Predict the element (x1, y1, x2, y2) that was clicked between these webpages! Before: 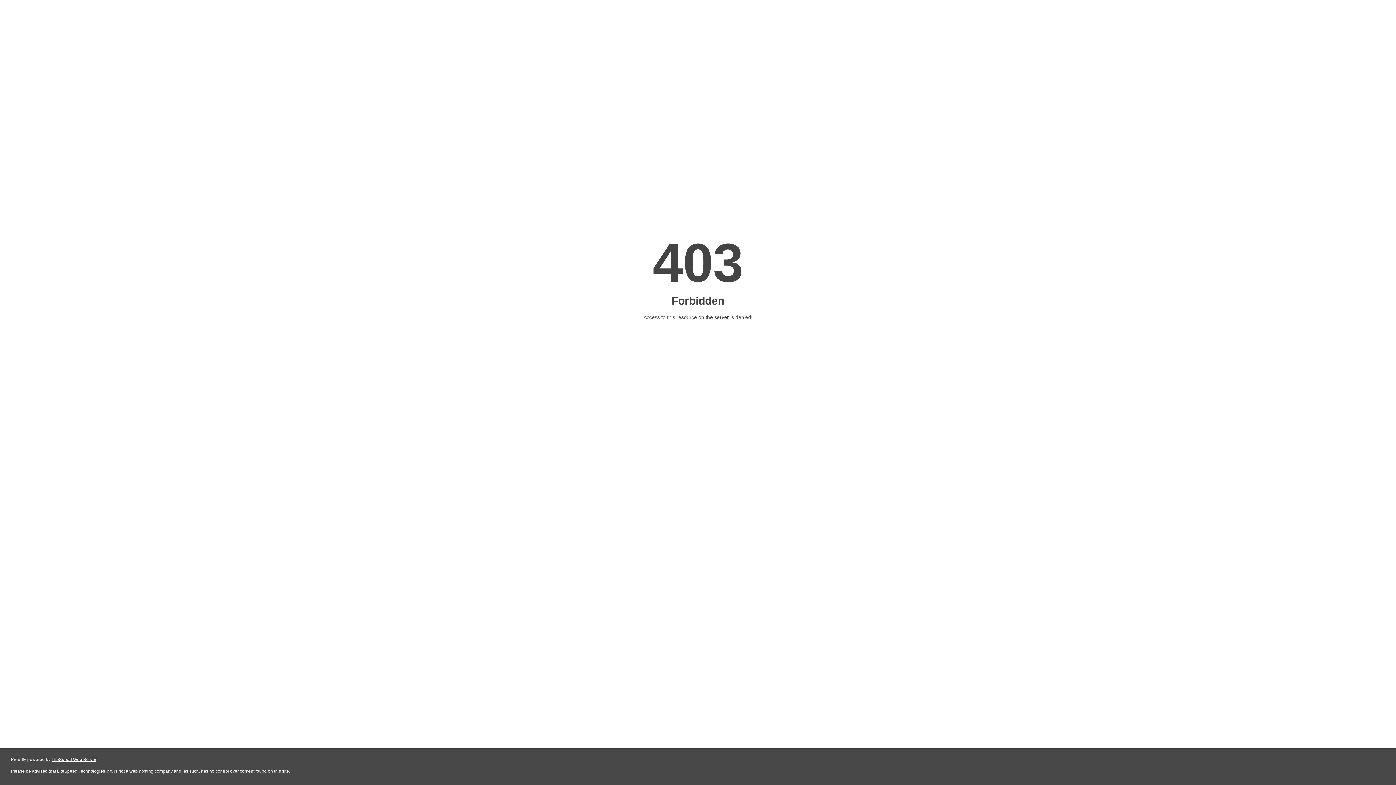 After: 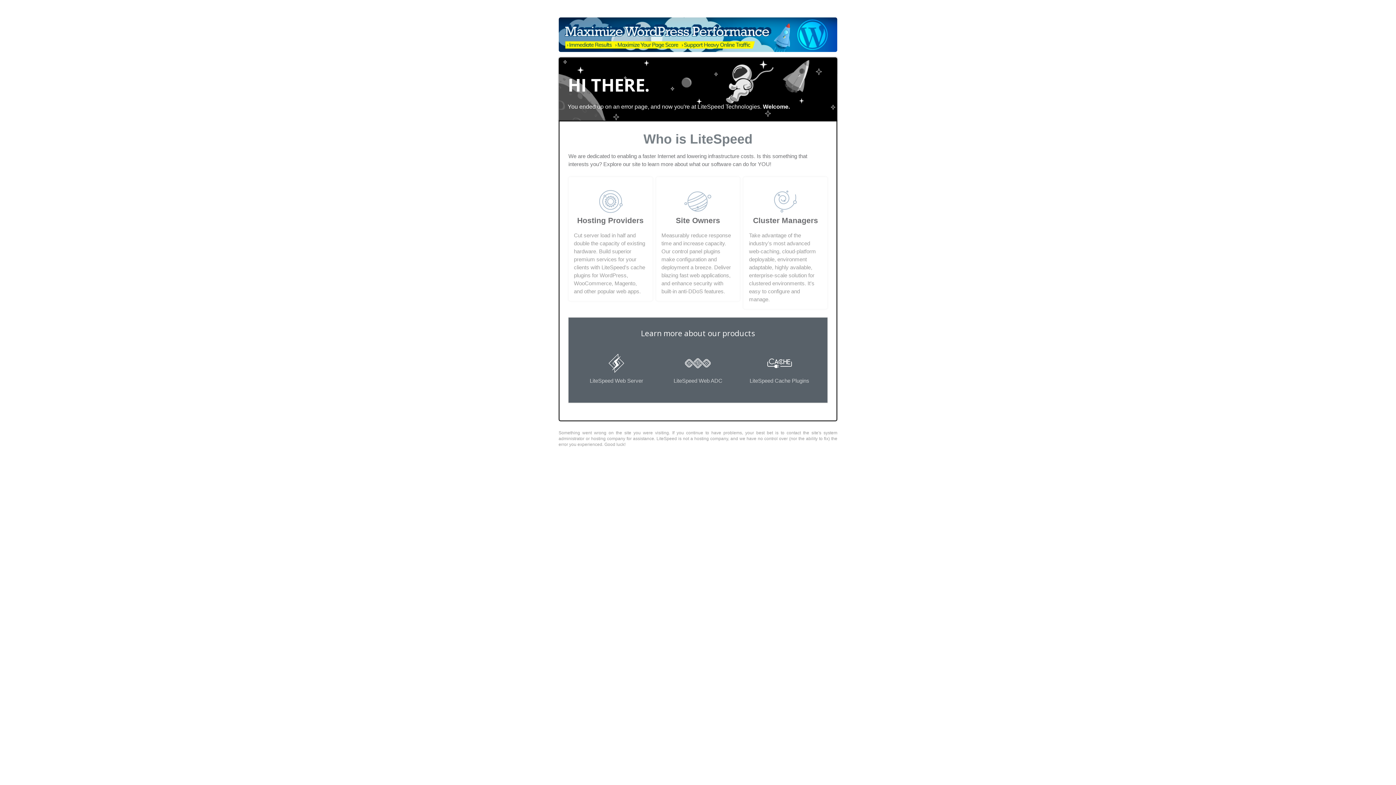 Action: label: LiteSpeed Web Server bbox: (51, 757, 96, 762)